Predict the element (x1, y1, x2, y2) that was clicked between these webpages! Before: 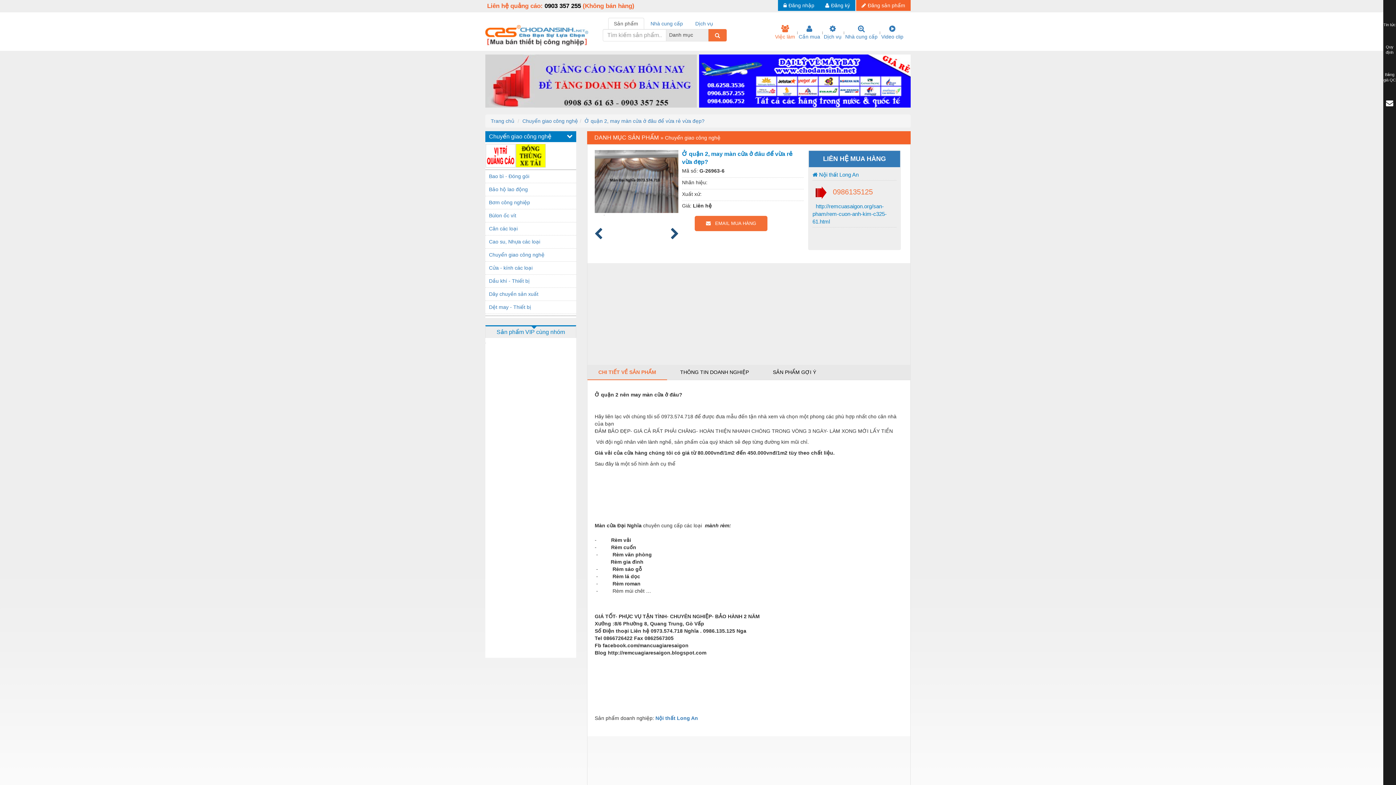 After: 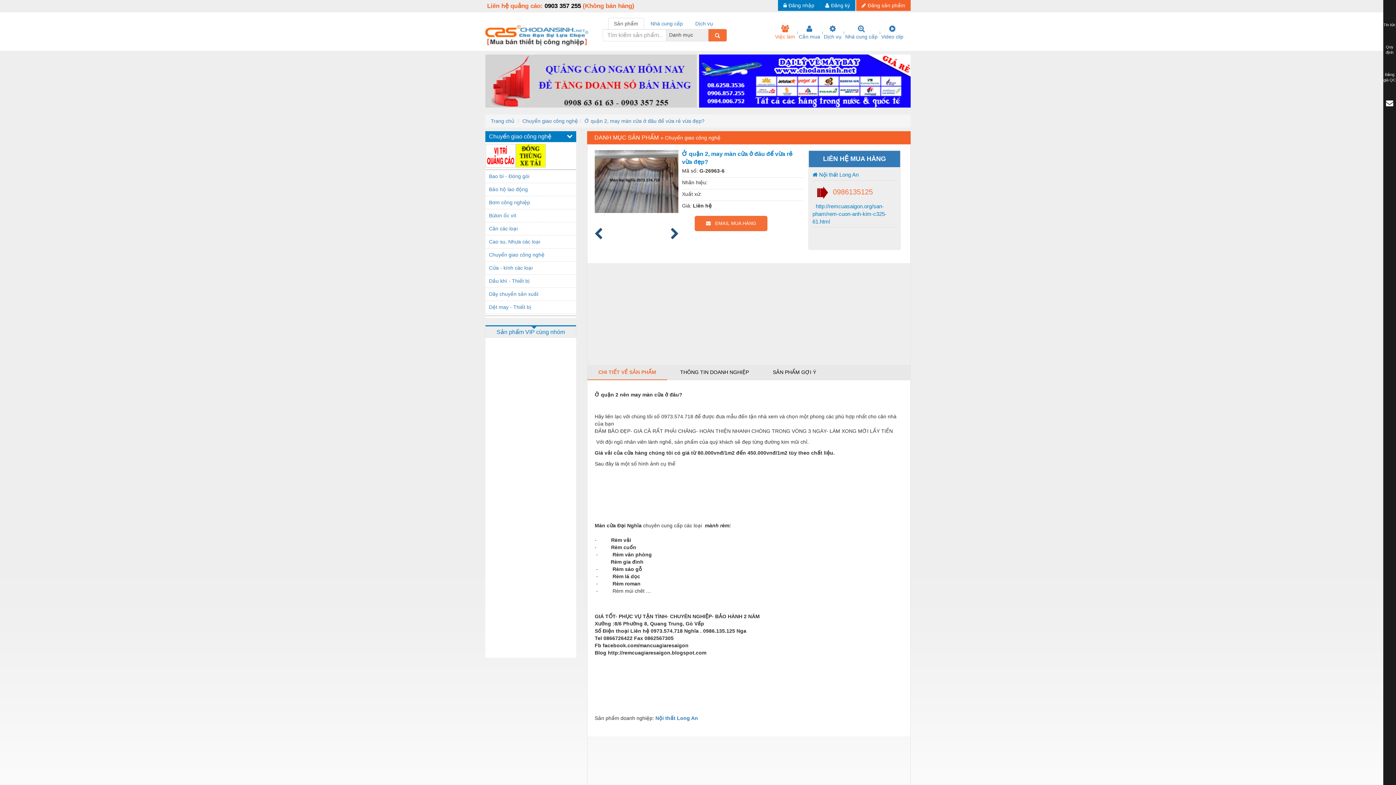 Action: bbox: (699, 54, 910, 107)